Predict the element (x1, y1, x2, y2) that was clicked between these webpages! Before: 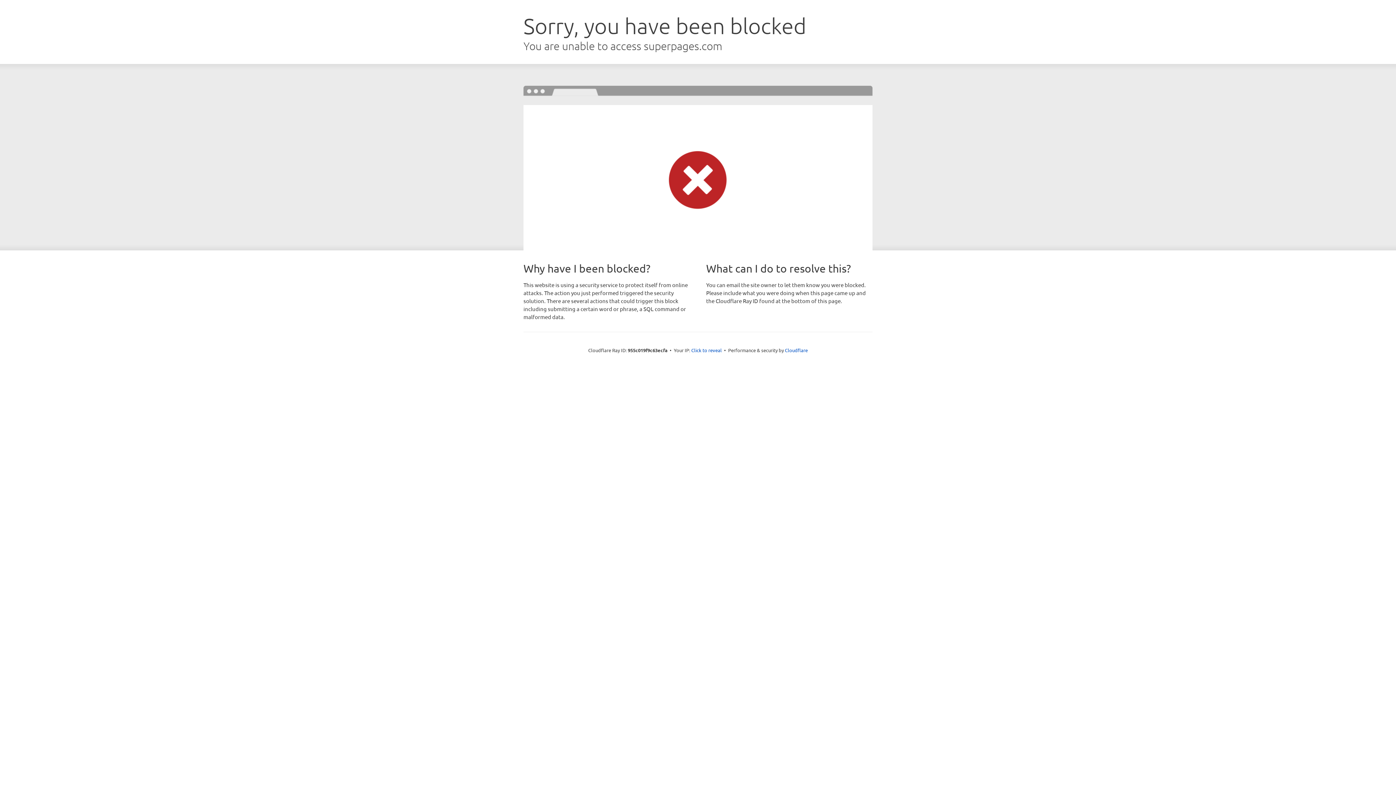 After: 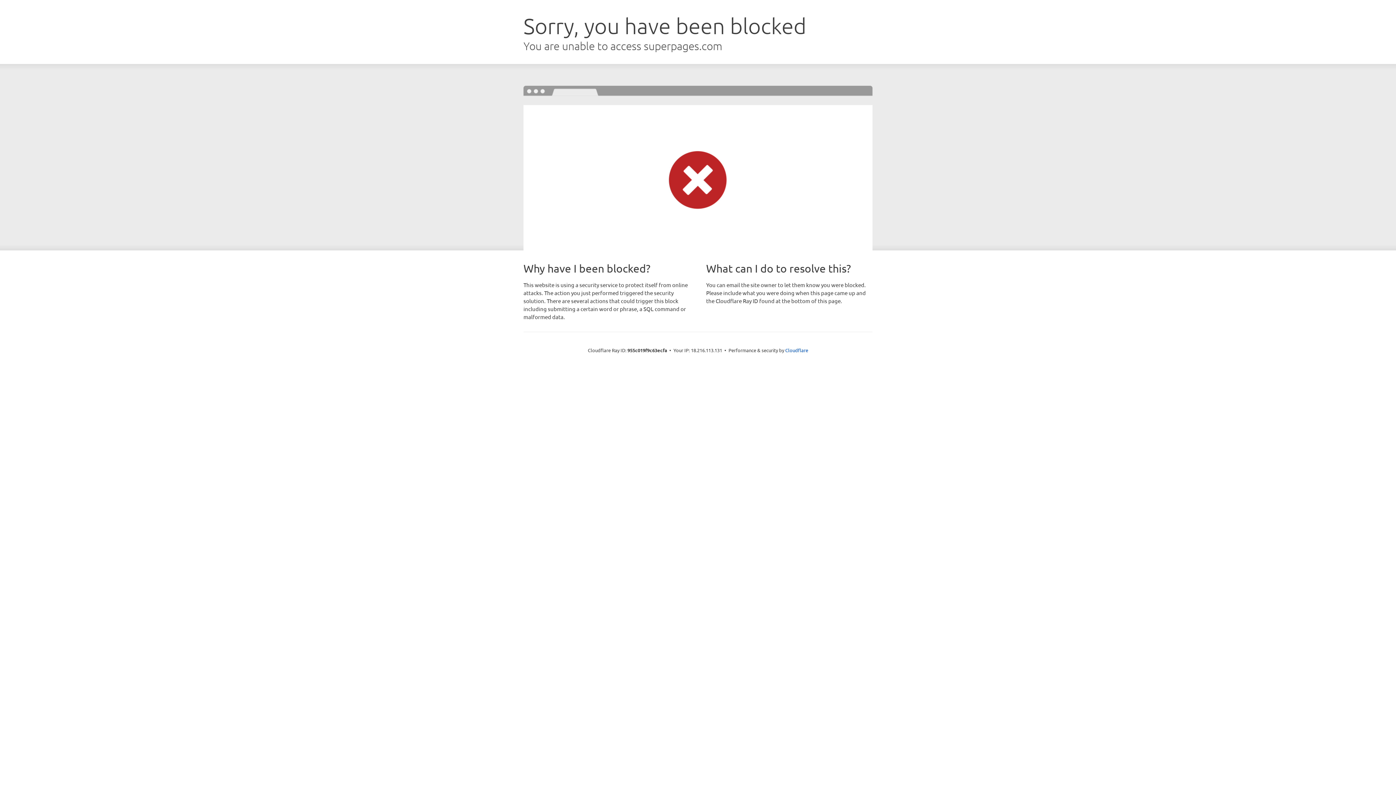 Action: bbox: (691, 346, 722, 353) label: Click to reveal